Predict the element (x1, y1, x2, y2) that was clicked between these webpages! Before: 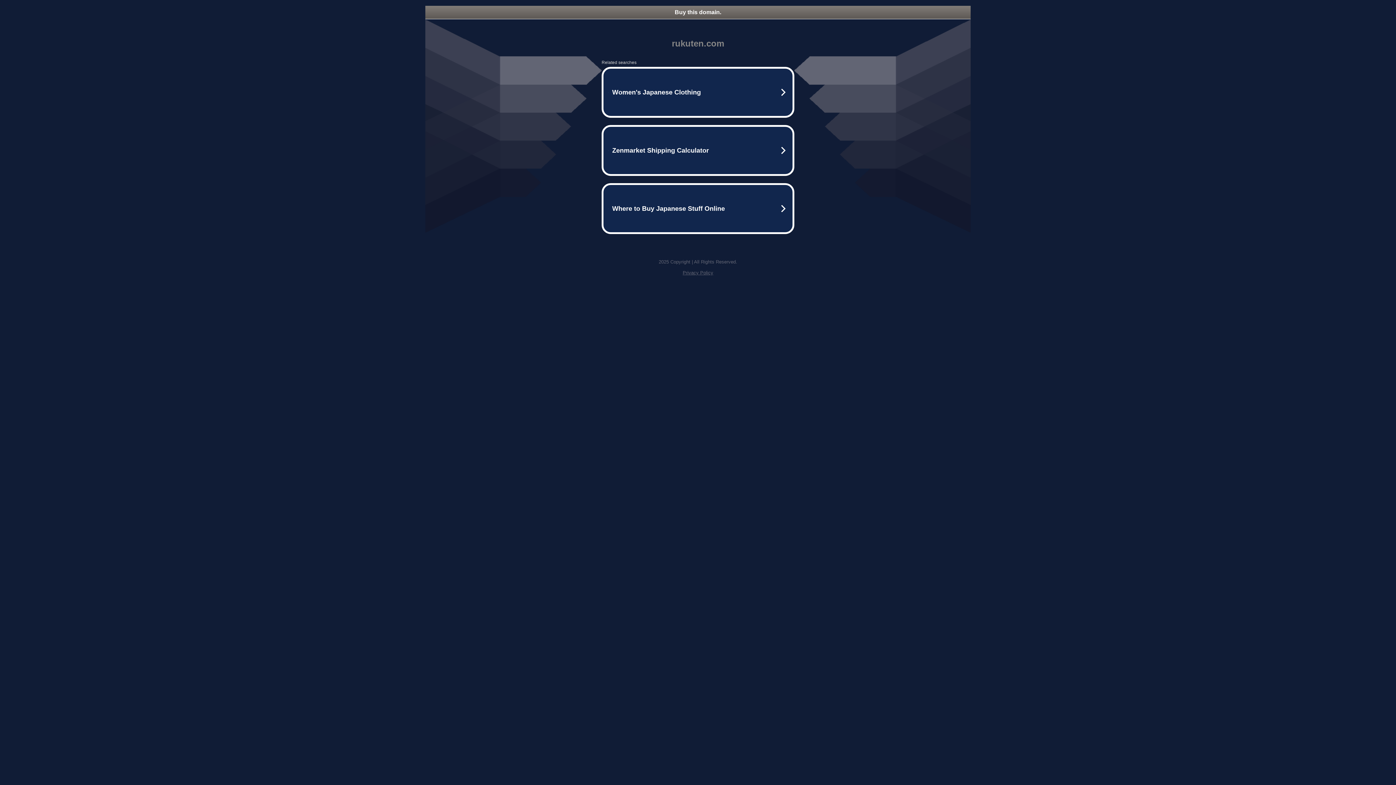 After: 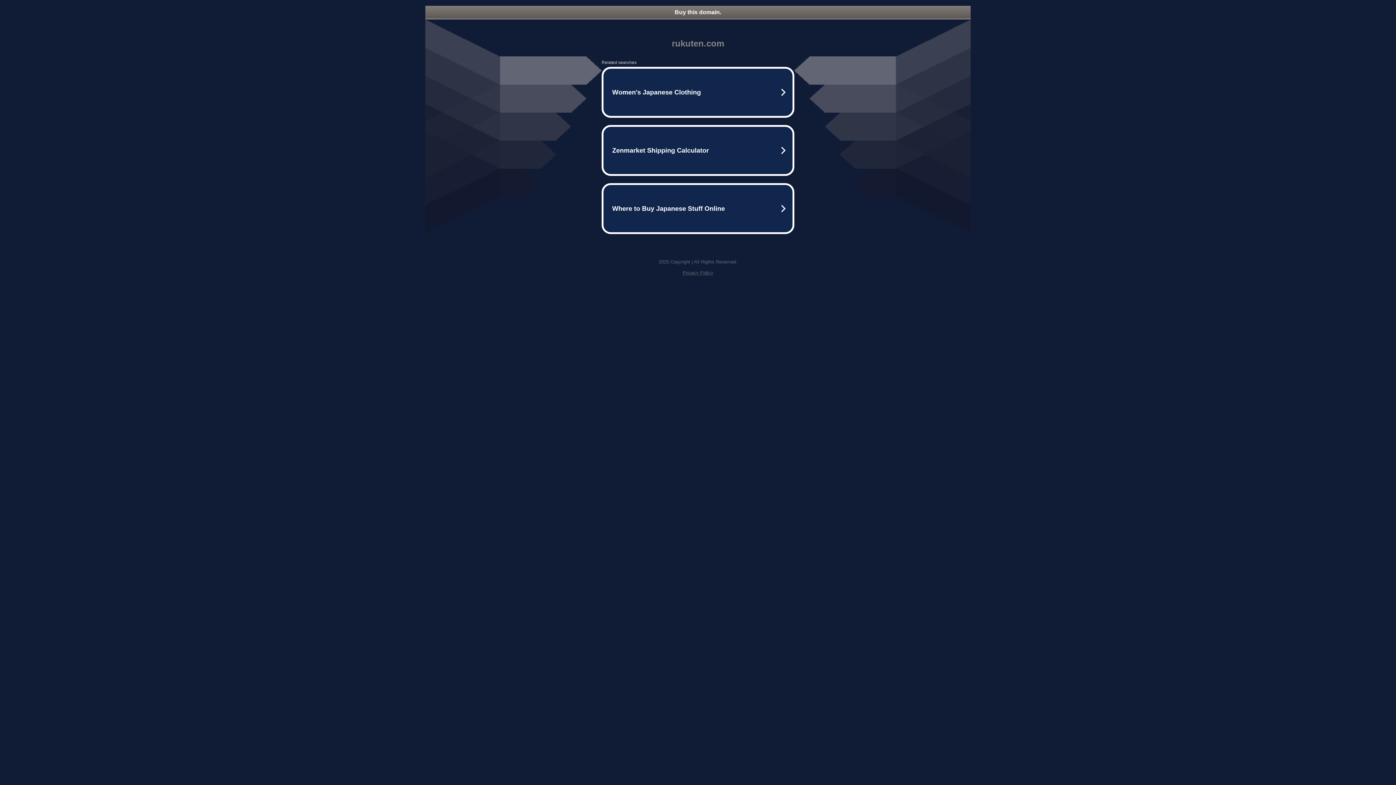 Action: label: Buy this domain. bbox: (425, 5, 970, 18)